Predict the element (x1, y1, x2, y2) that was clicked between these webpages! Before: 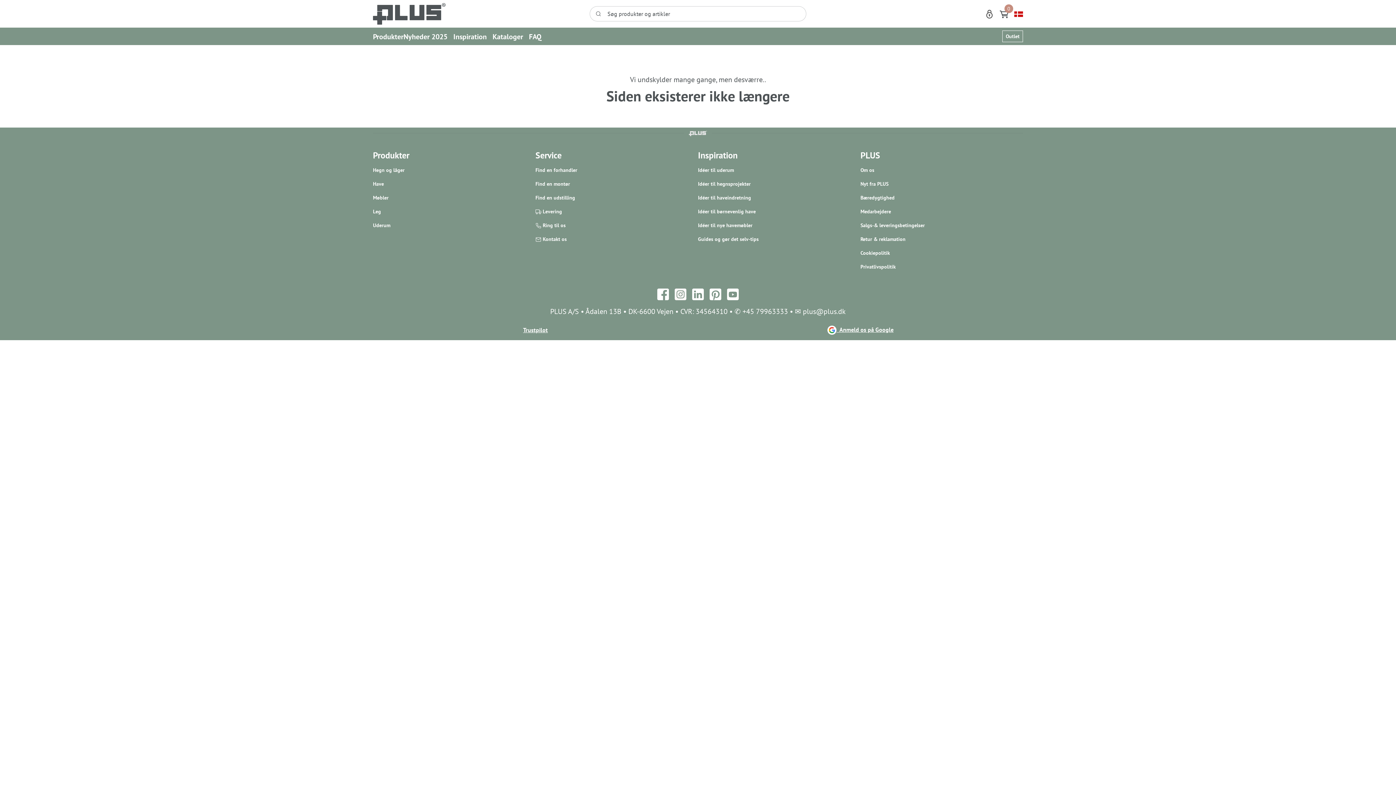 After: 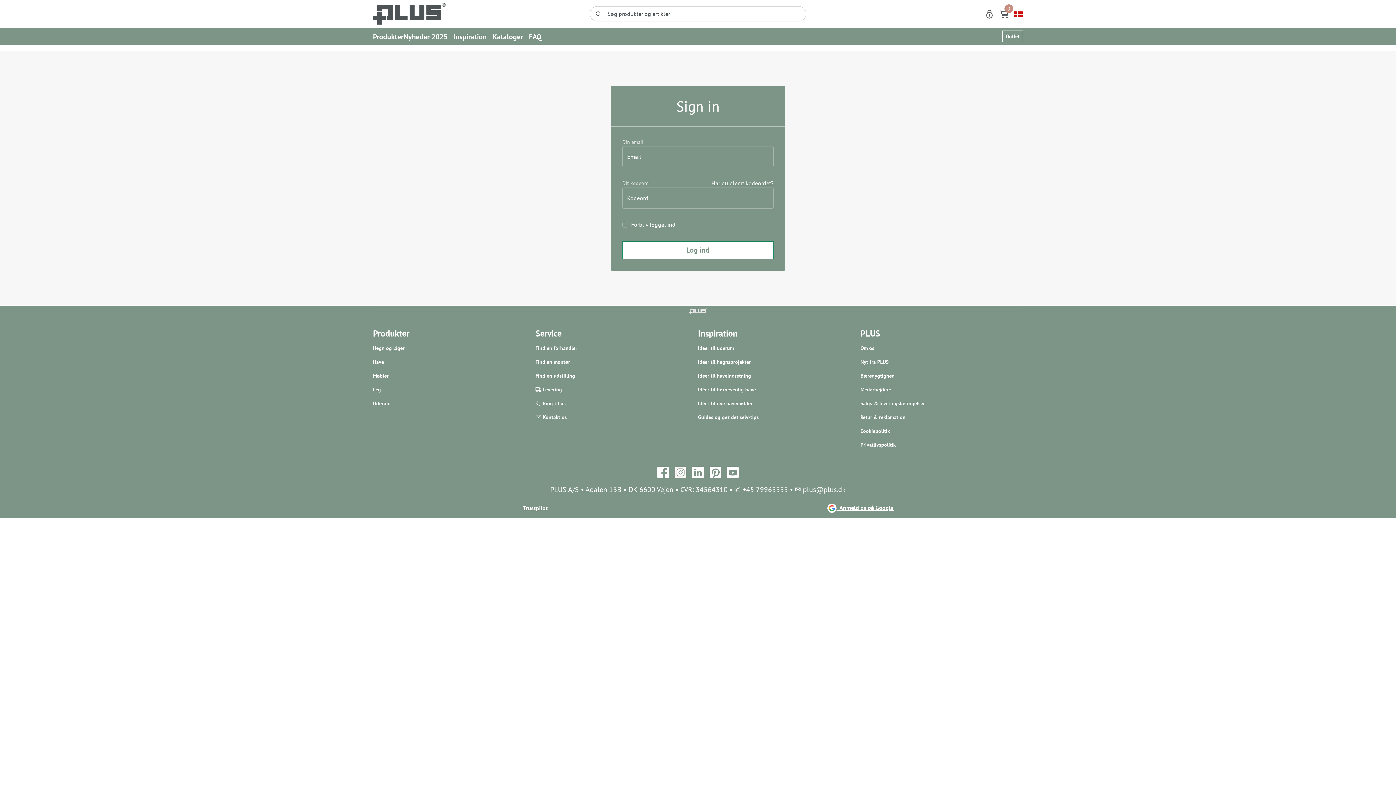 Action: label: Sign in bbox: (982, 6, 997, 21)